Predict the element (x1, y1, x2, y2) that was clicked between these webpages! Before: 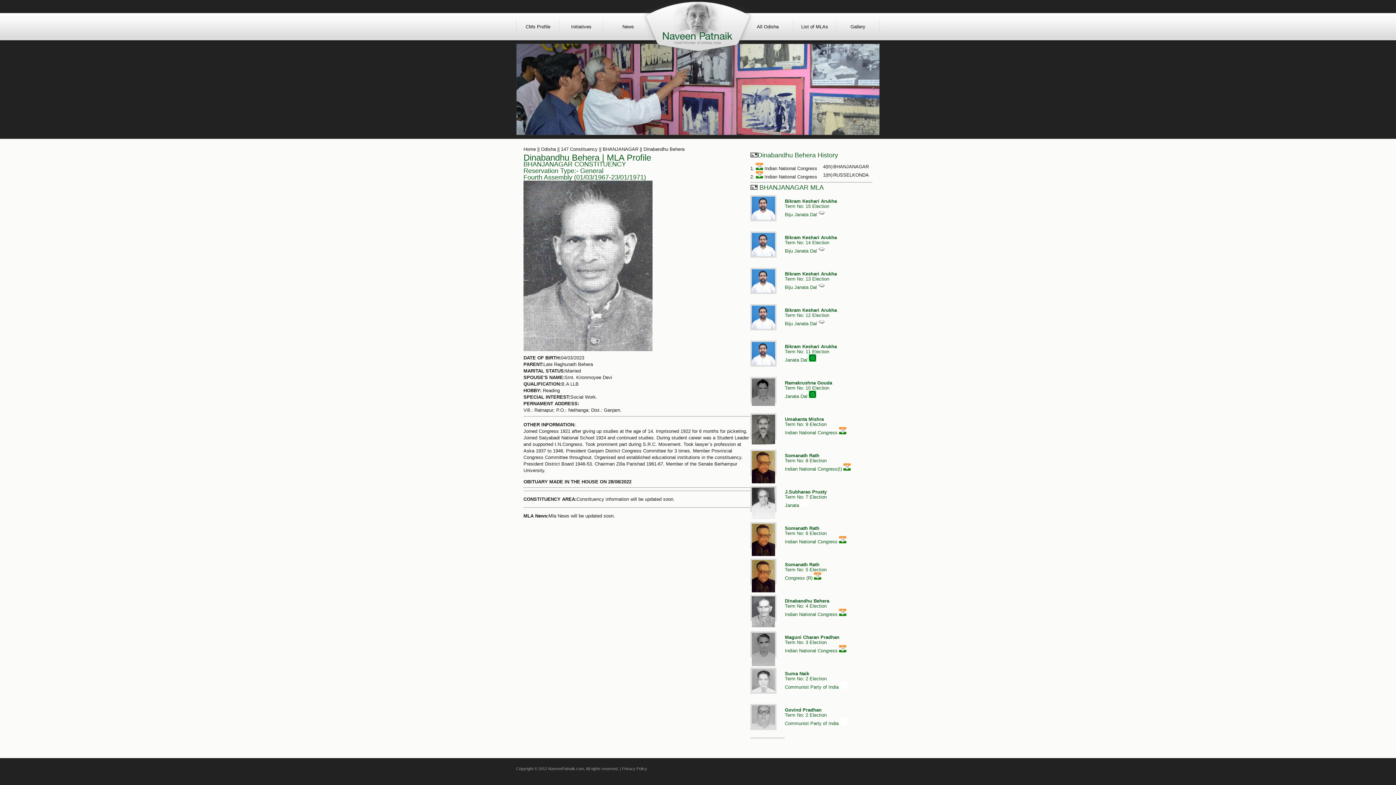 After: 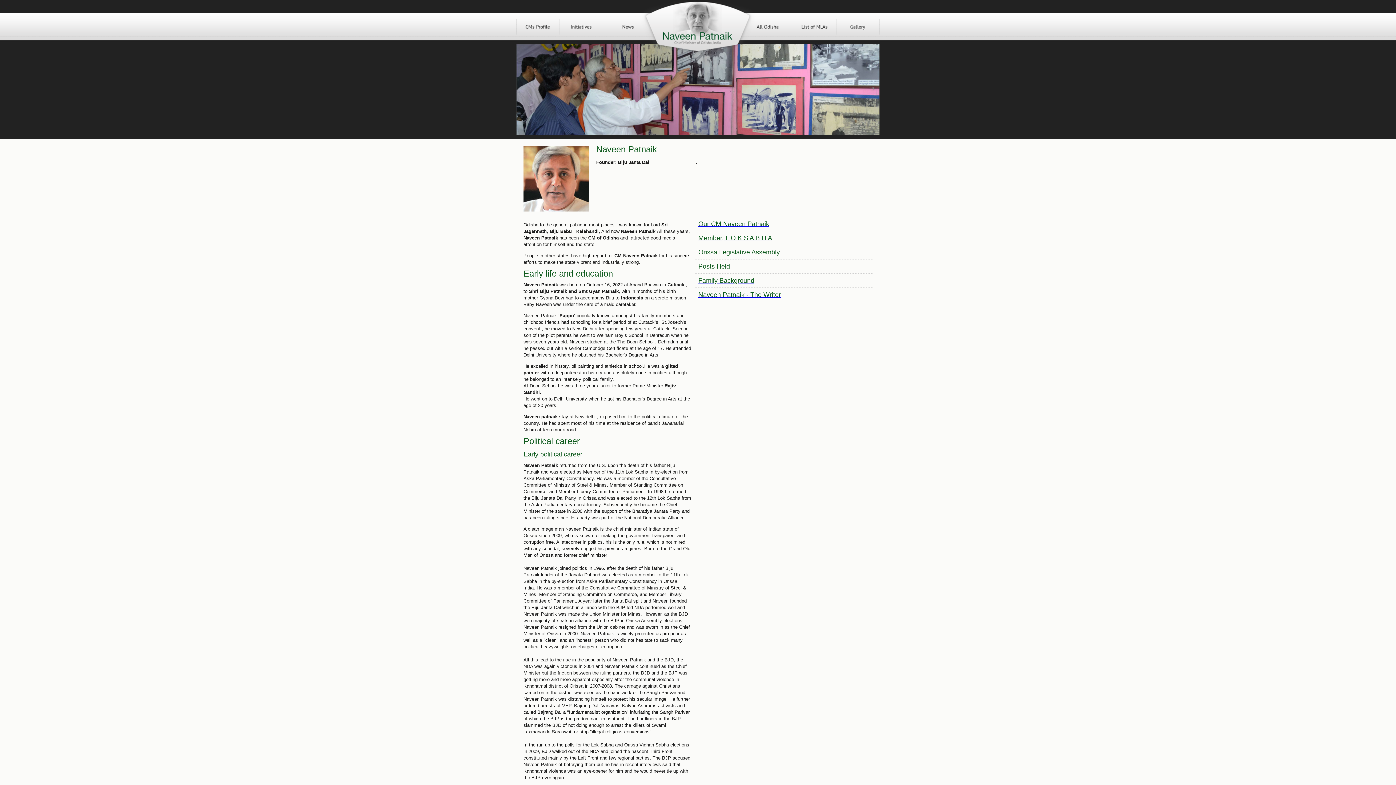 Action: bbox: (516, 13, 559, 40) label: CMs Profile